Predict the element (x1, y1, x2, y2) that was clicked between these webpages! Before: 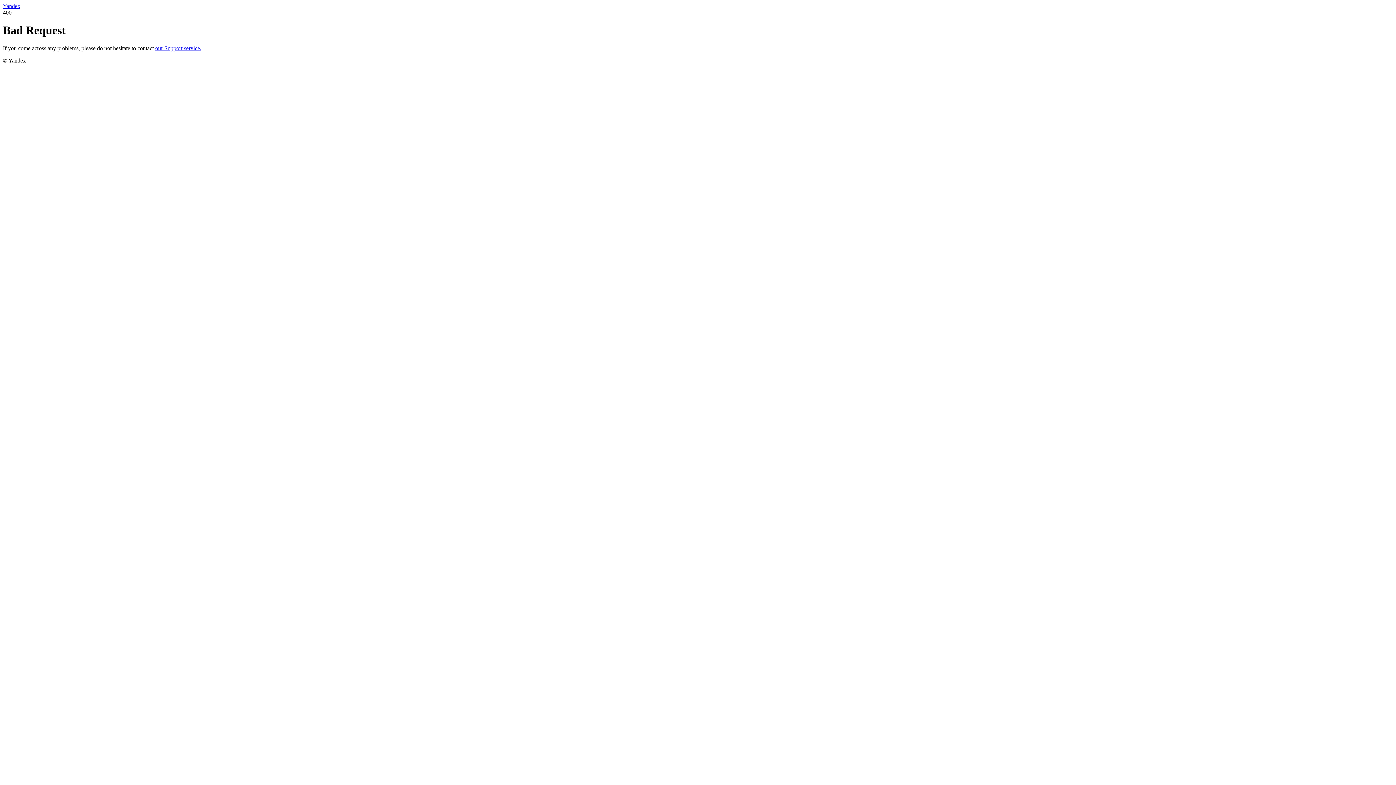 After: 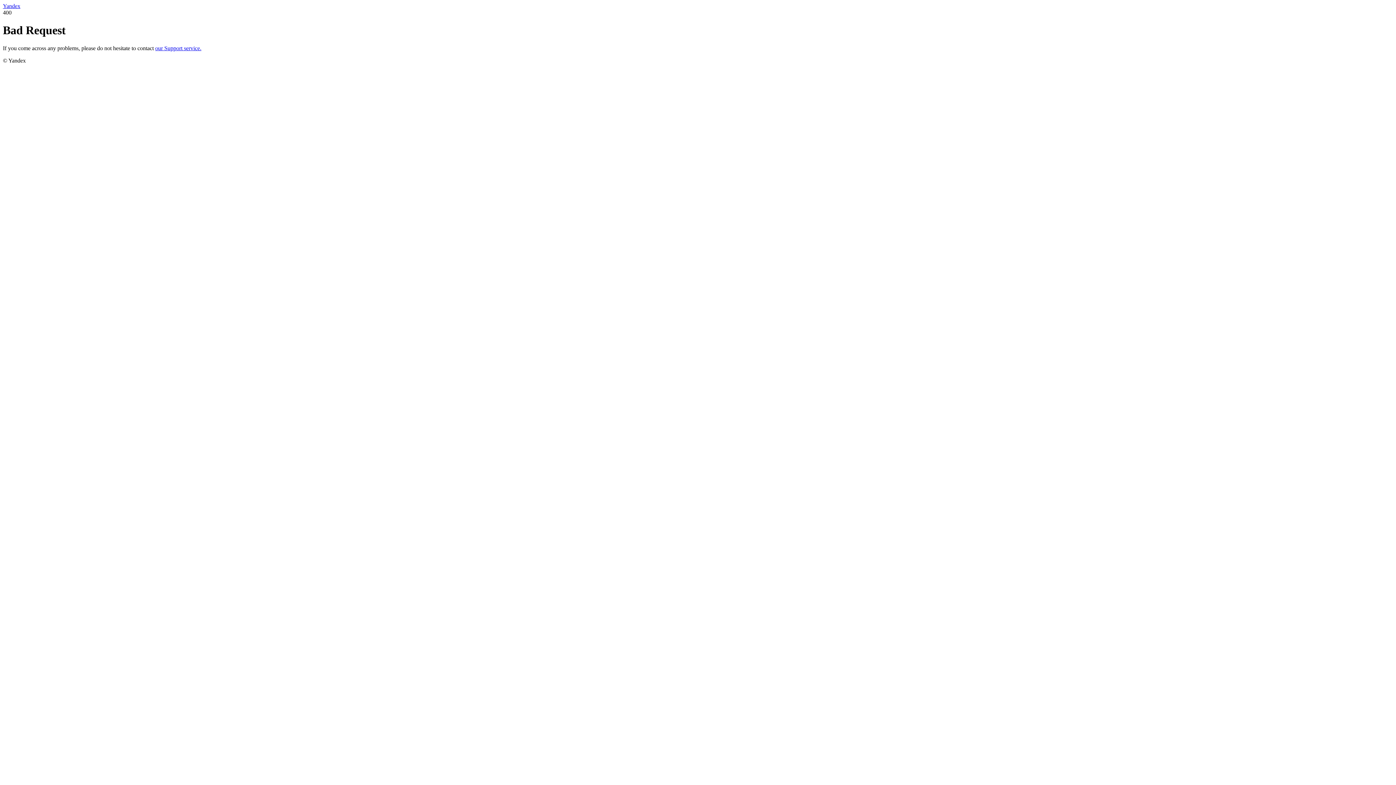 Action: bbox: (2, 2, 20, 9) label: Yandex